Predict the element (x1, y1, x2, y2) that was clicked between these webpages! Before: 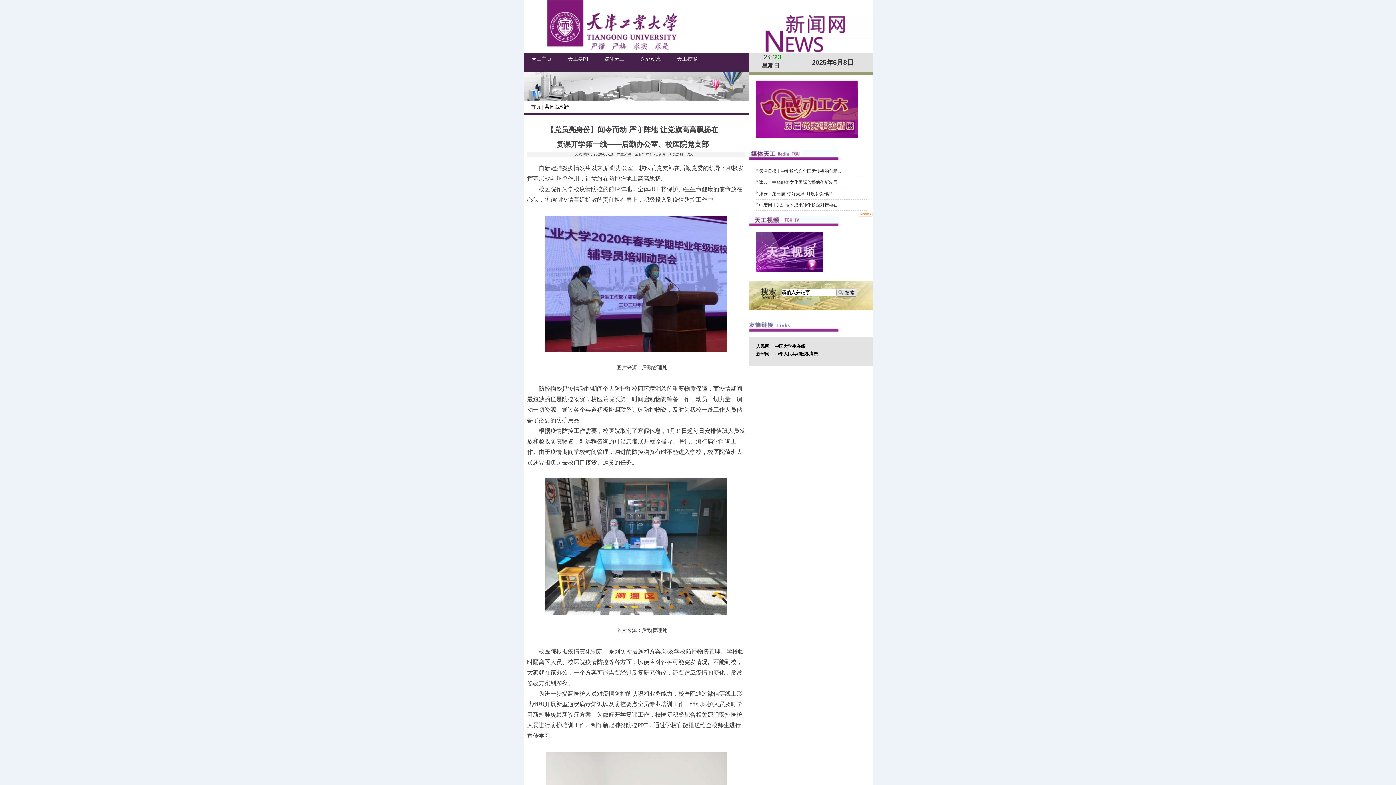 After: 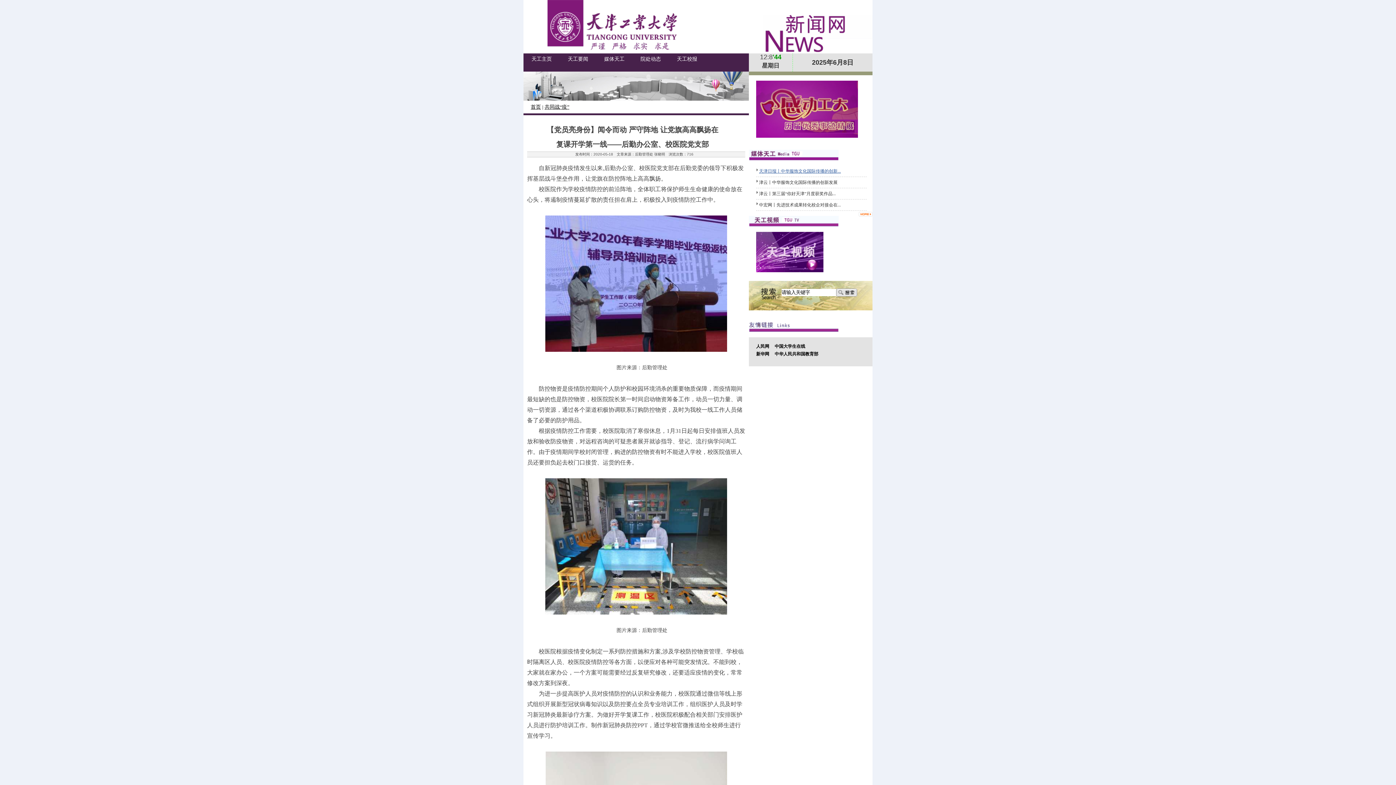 Action: bbox: (759, 168, 841, 173) label: 天津日报丨中华服饰文化国际传播的创新...